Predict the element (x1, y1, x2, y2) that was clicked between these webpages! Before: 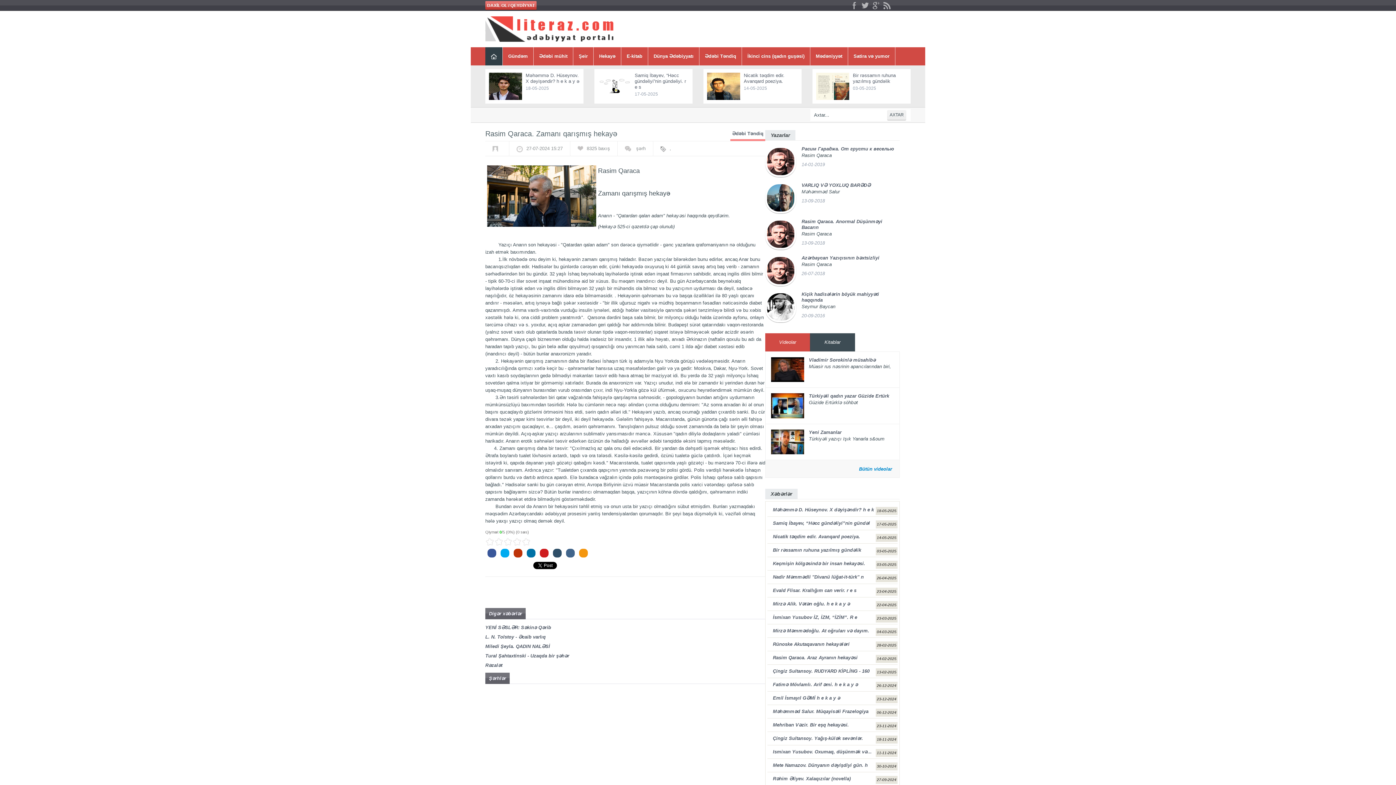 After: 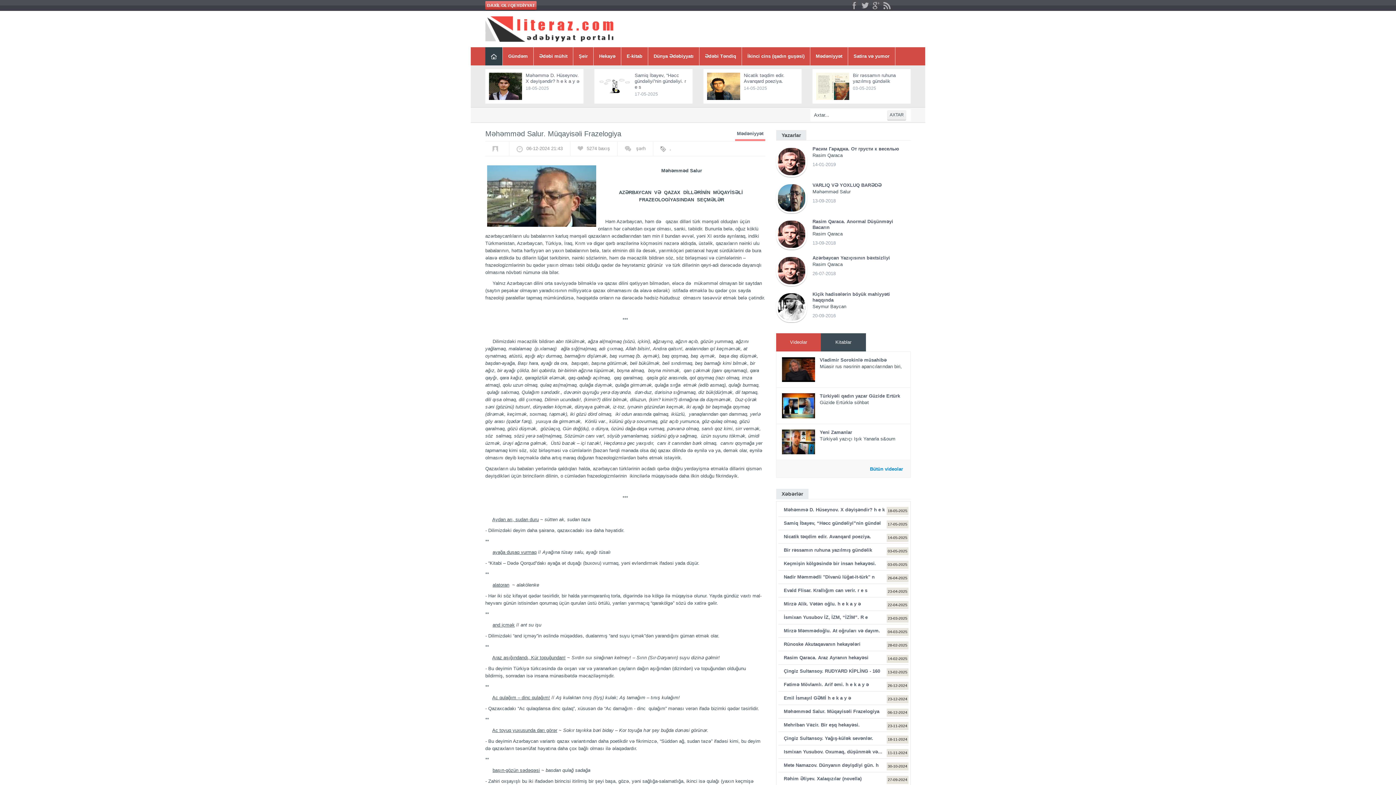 Action: bbox: (773, 709, 868, 714) label: Məhəmməd Salur. Müqayisəli Frazelogiya